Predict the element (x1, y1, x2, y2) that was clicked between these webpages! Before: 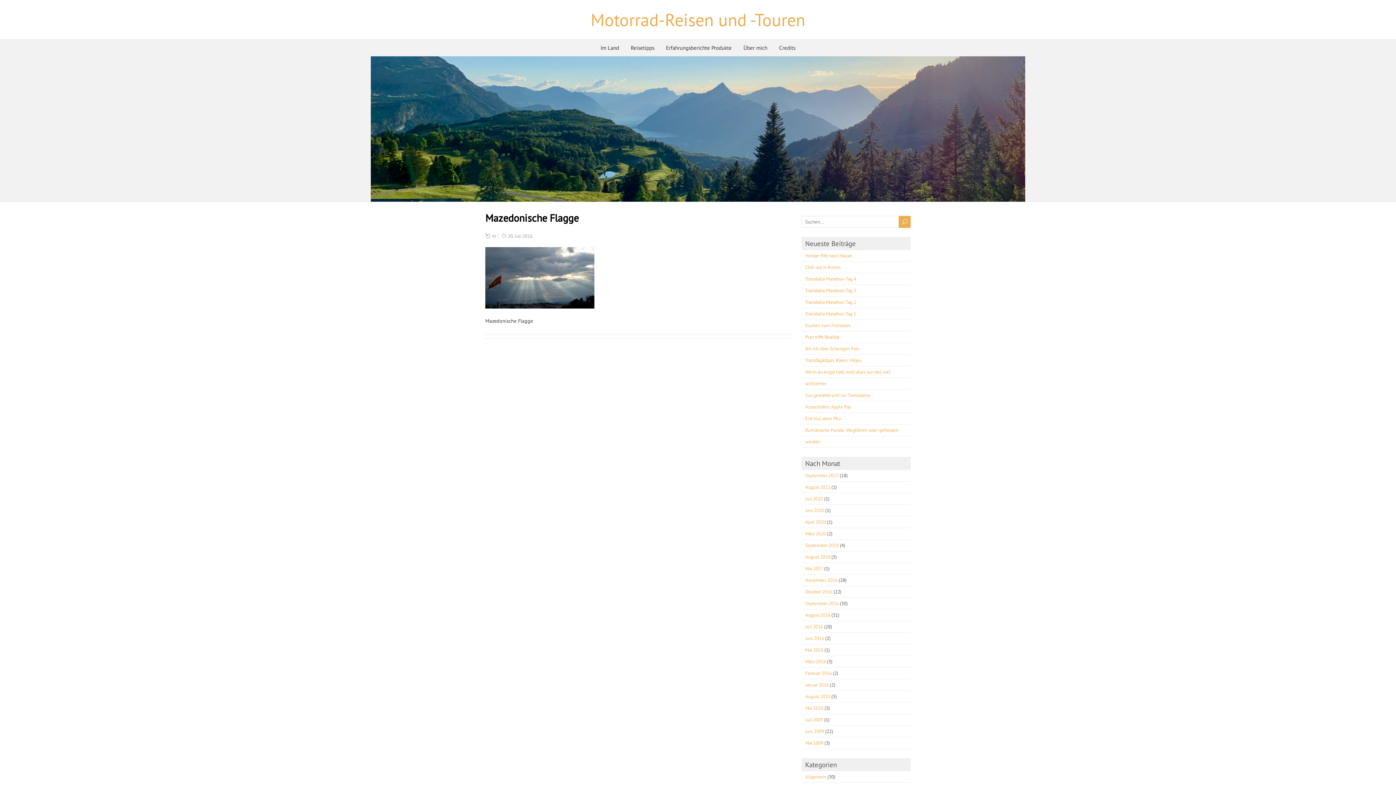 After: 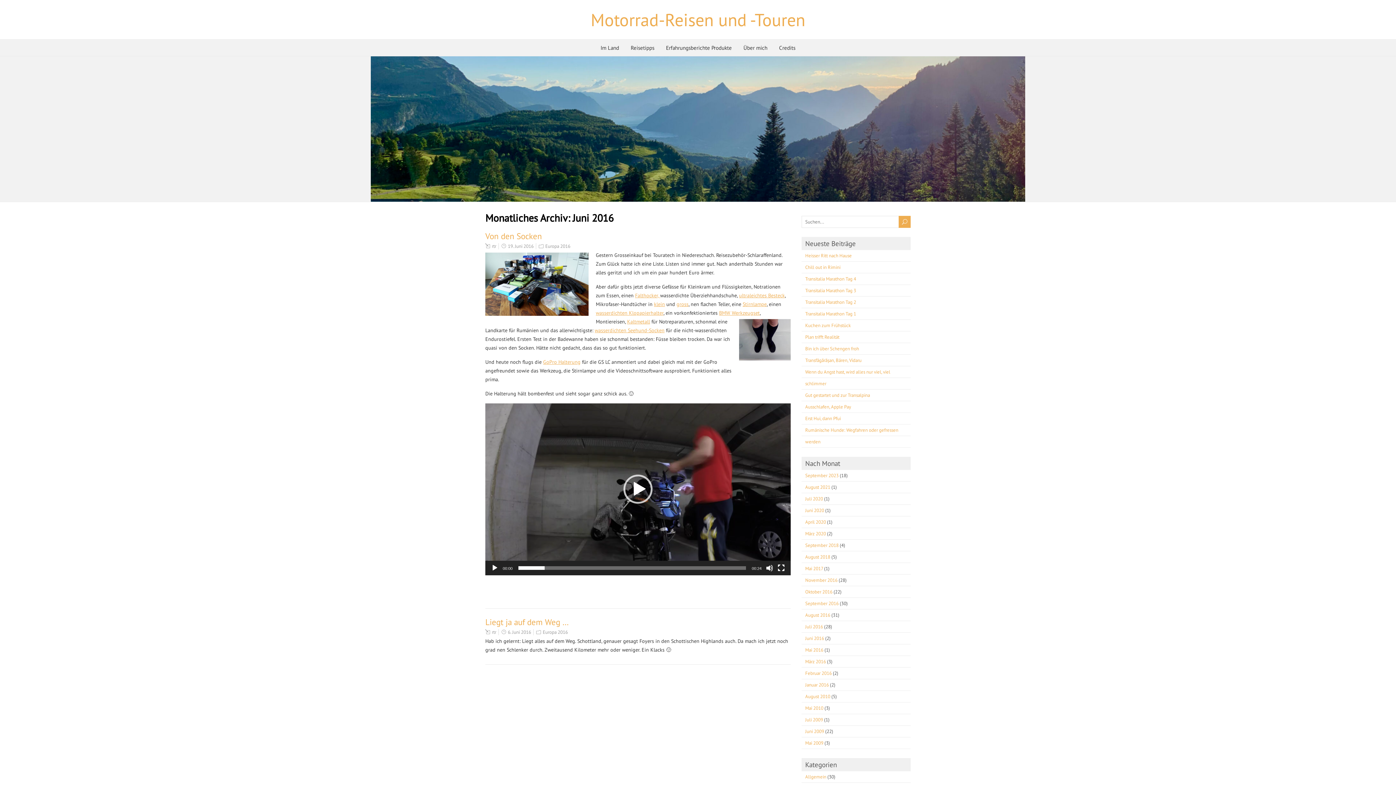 Action: label: Juni 2016 bbox: (805, 635, 824, 641)